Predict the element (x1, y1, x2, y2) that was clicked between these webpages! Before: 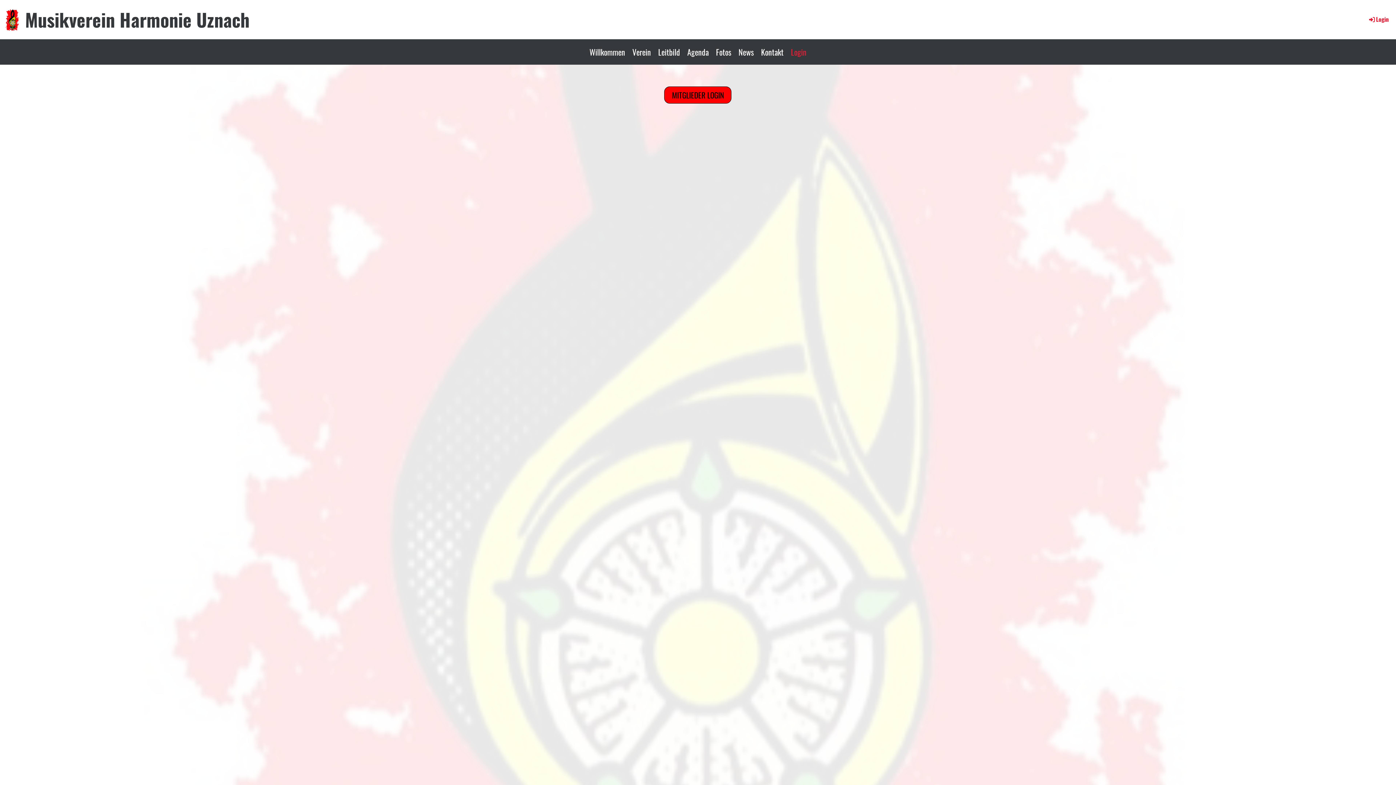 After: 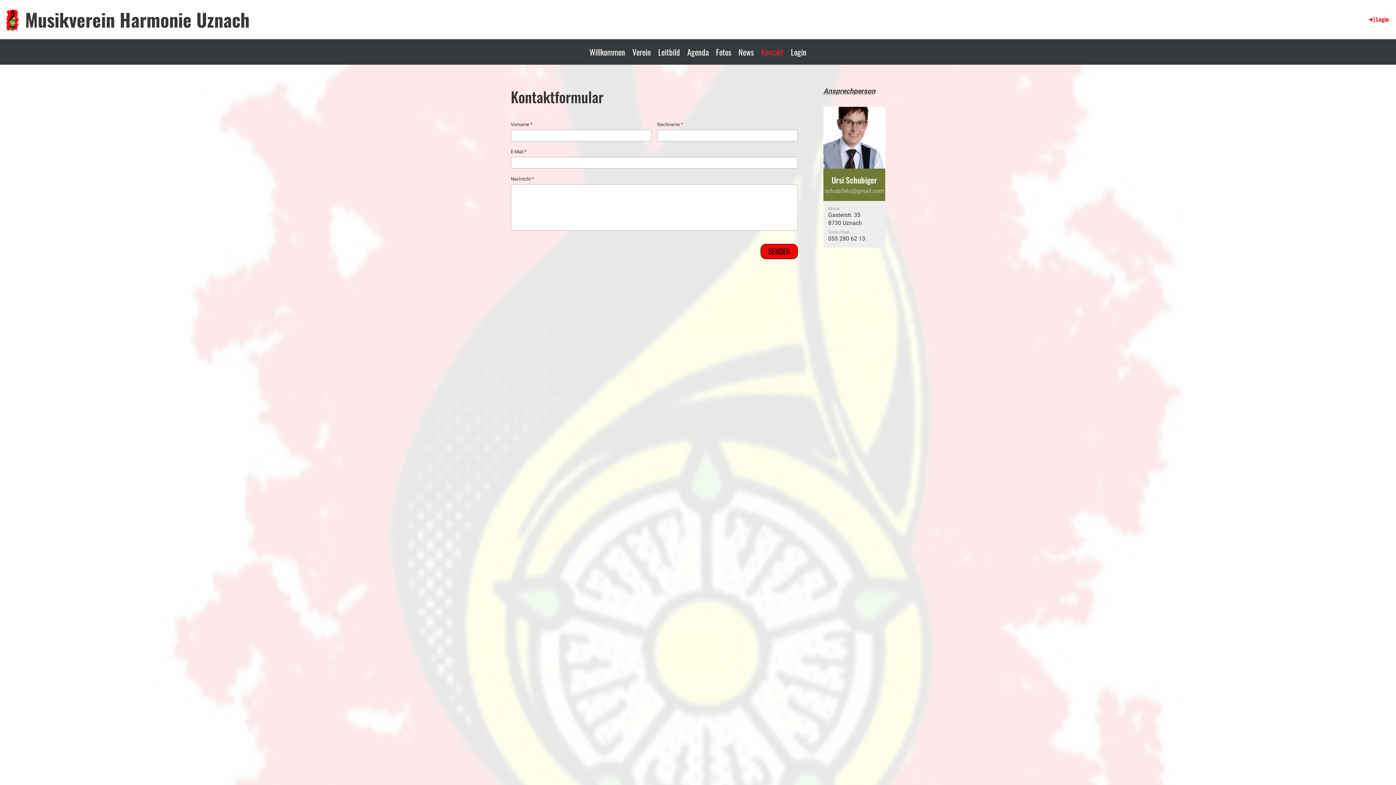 Action: bbox: (757, 39, 787, 64) label: Kontakt